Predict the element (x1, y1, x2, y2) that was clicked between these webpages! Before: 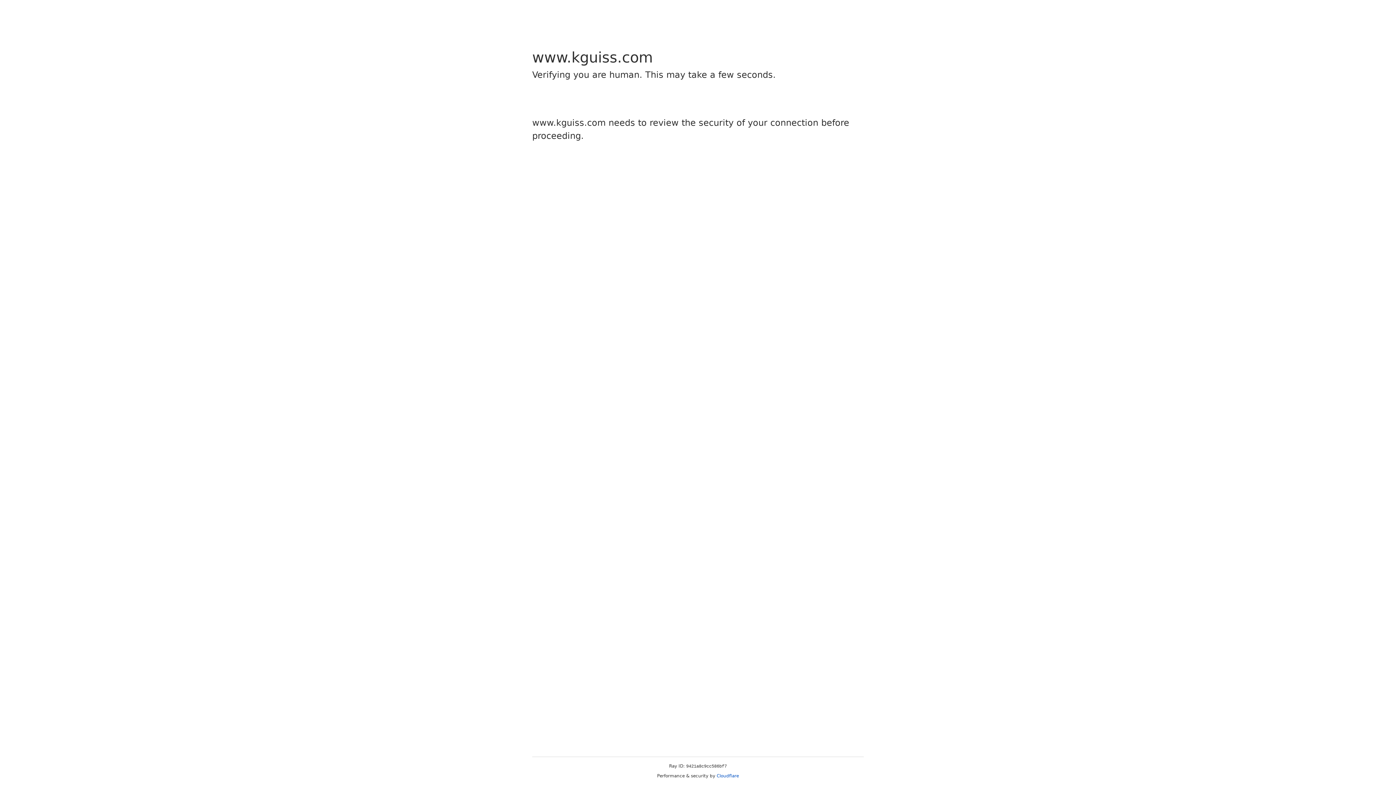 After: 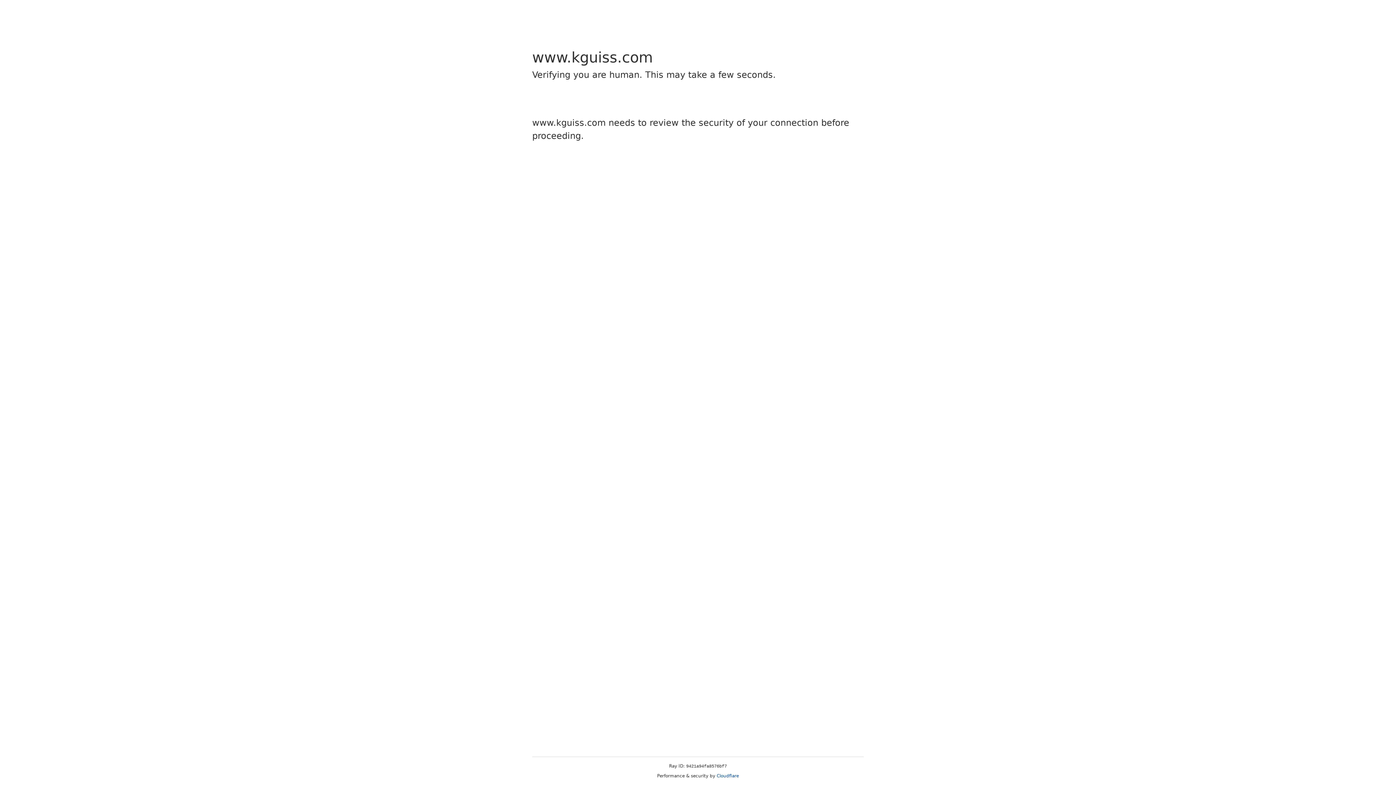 Action: label: Cloudflare bbox: (716, 773, 739, 778)